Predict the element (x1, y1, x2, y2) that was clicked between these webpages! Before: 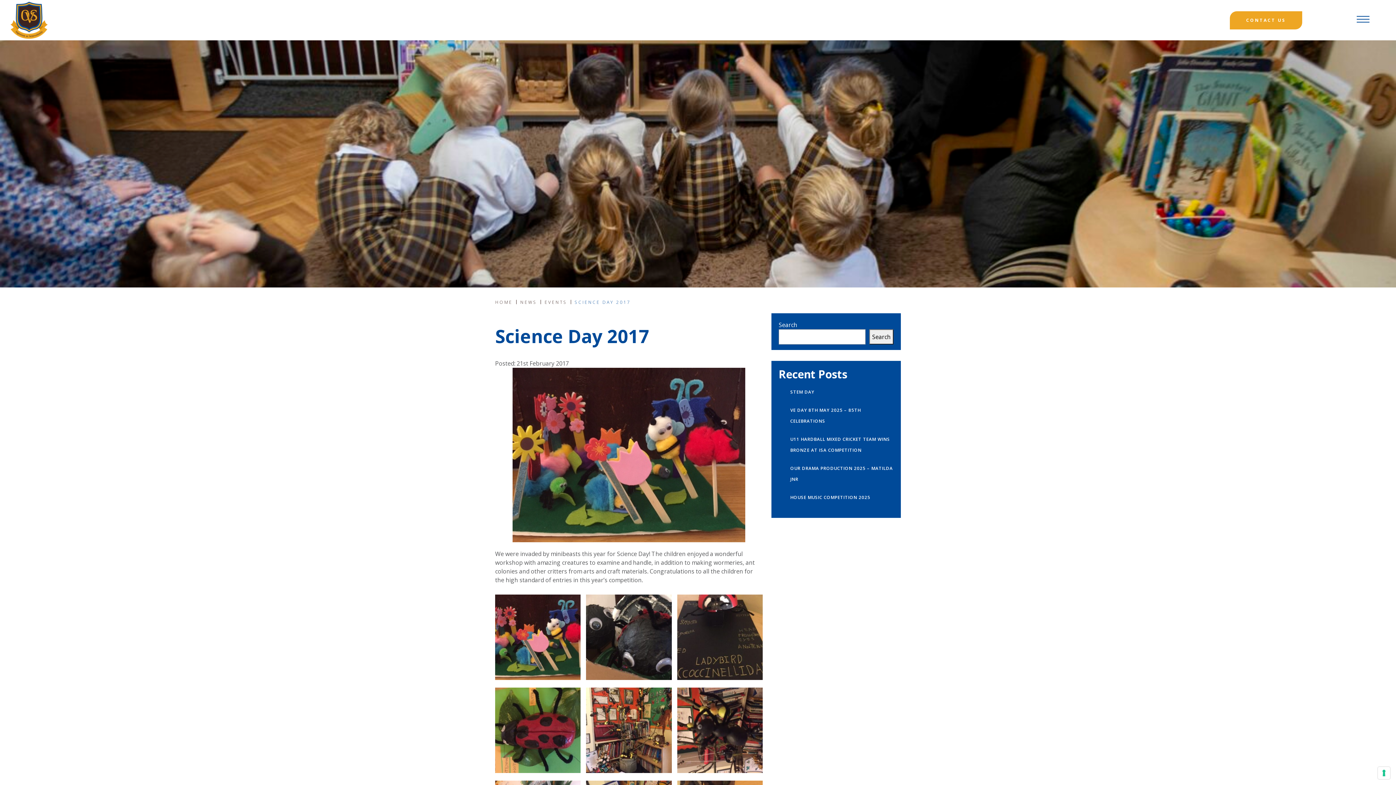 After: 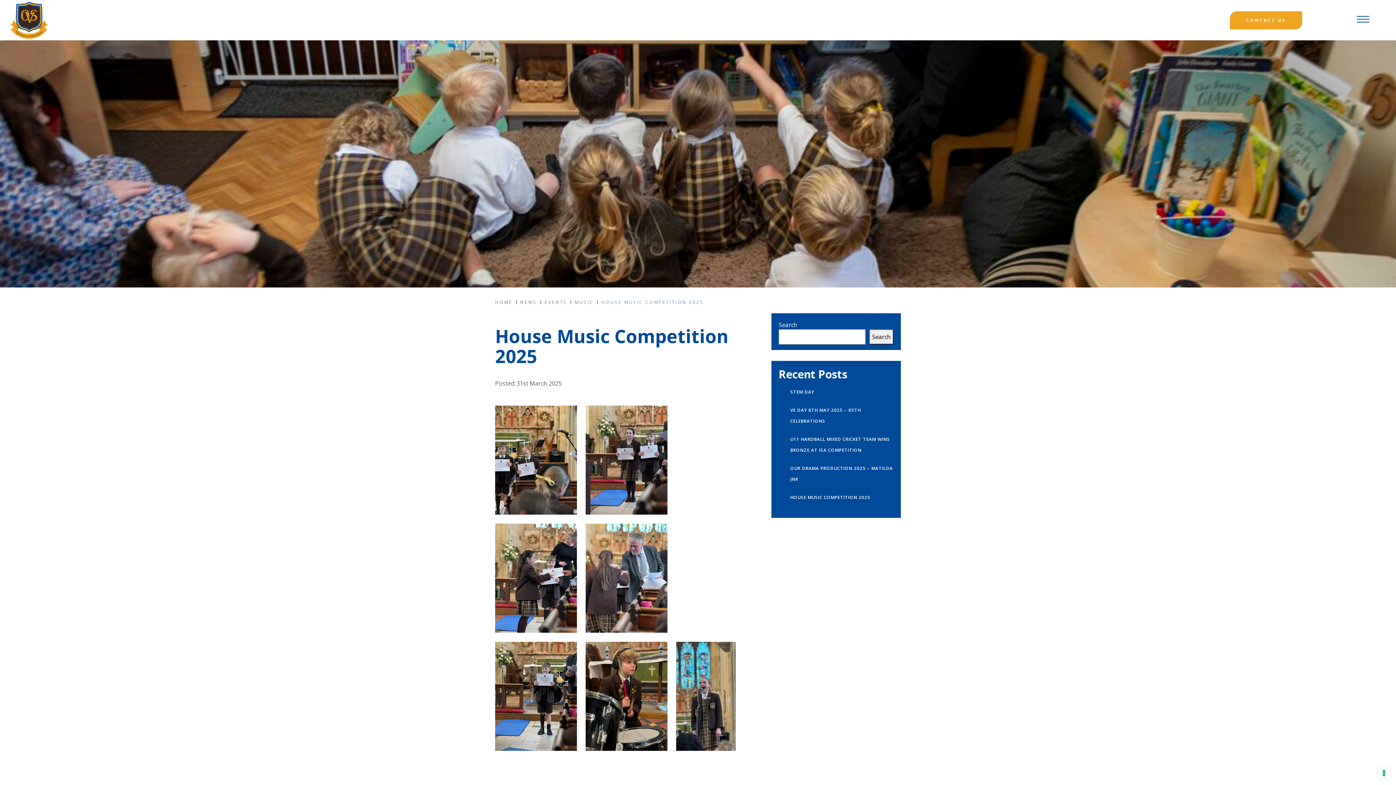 Action: label: HOUSE MUSIC COMPETITION 2025 bbox: (790, 488, 893, 506)